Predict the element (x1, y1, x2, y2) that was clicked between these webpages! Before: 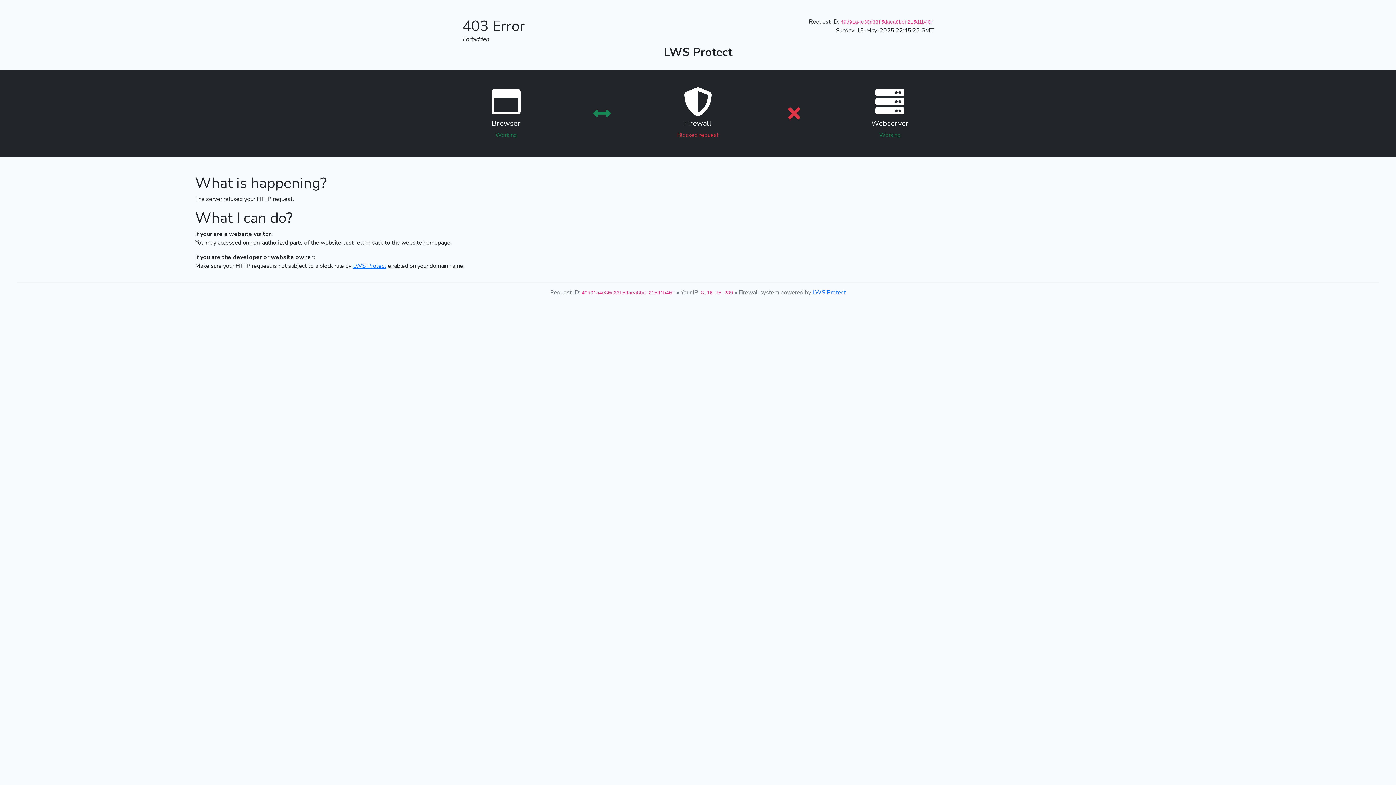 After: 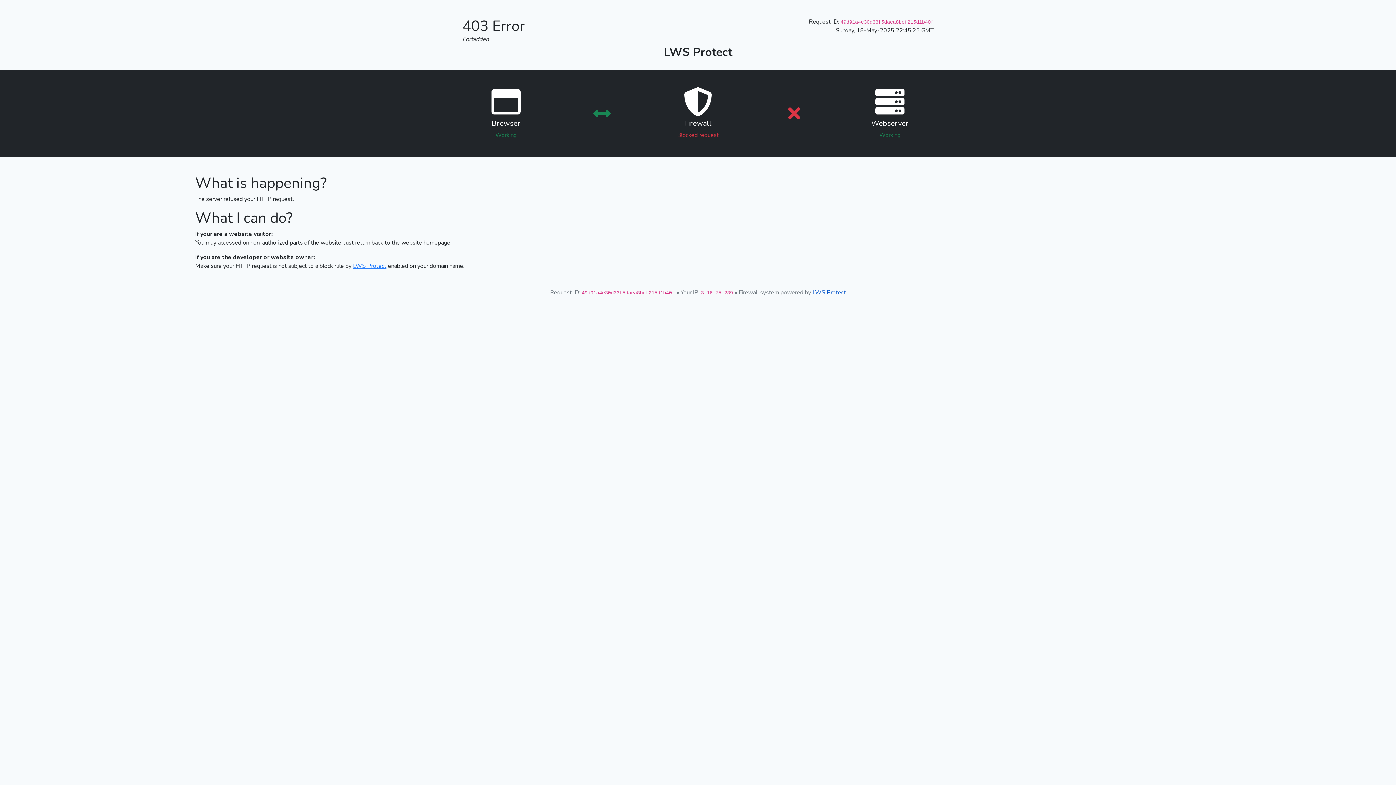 Action: label: LWS Protect bbox: (812, 288, 846, 296)